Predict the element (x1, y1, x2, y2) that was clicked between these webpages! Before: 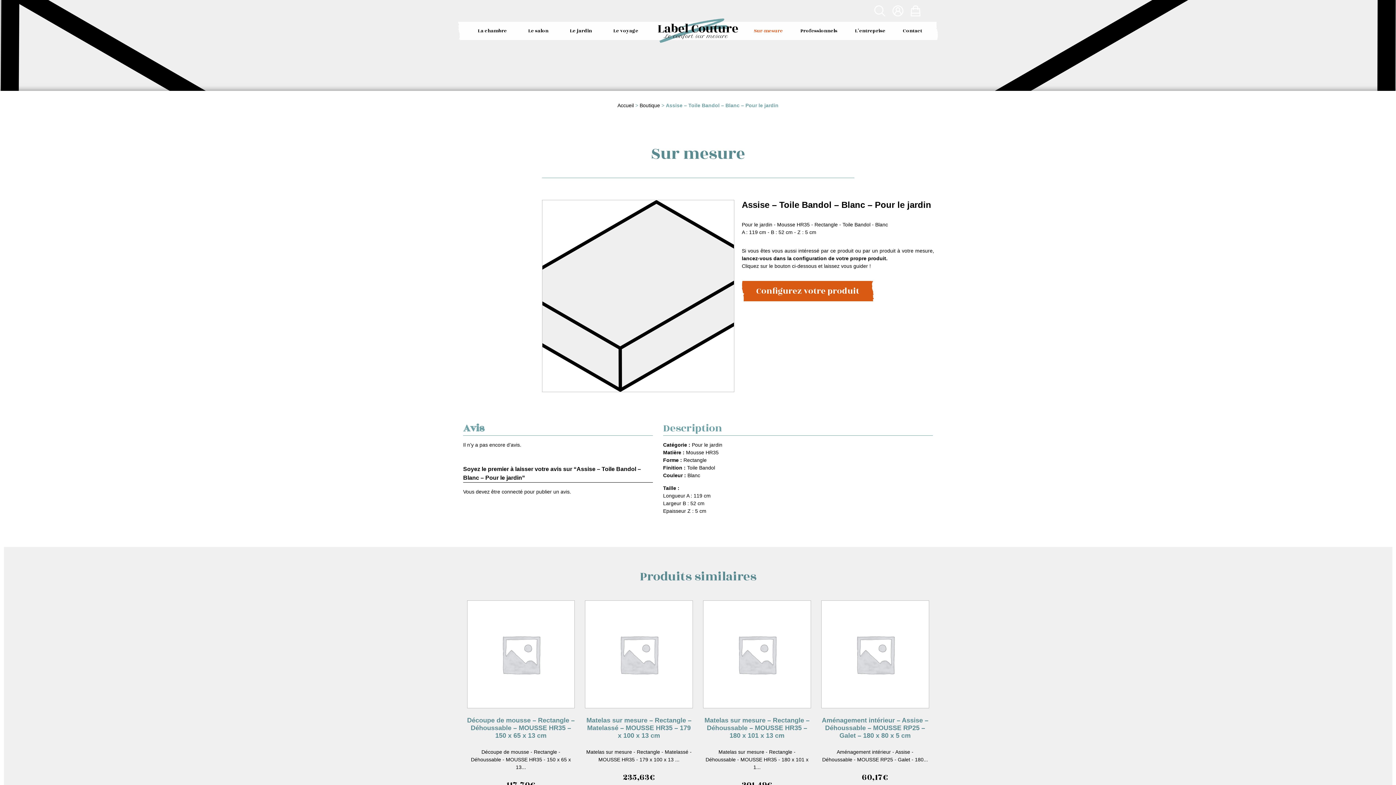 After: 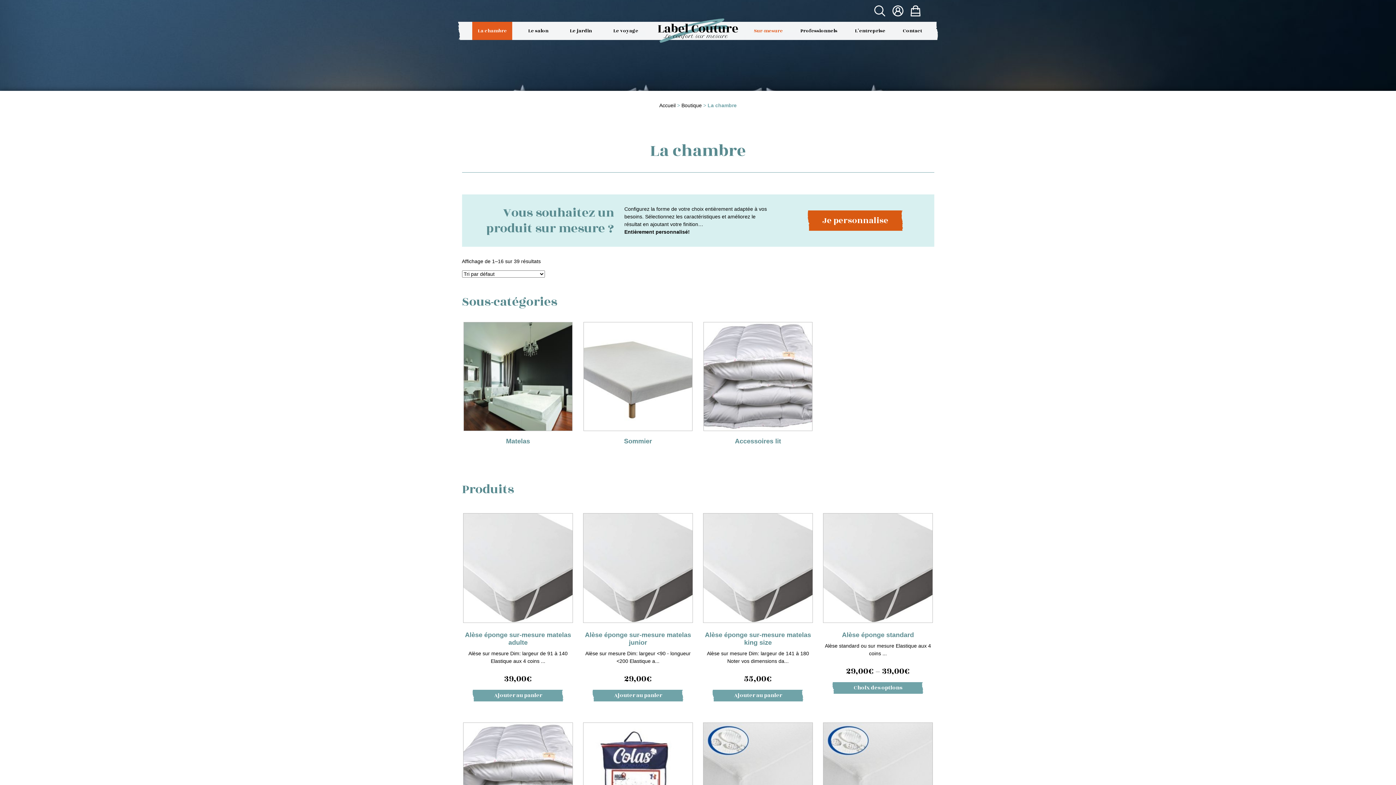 Action: bbox: (472, 21, 512, 40) label: La chambre